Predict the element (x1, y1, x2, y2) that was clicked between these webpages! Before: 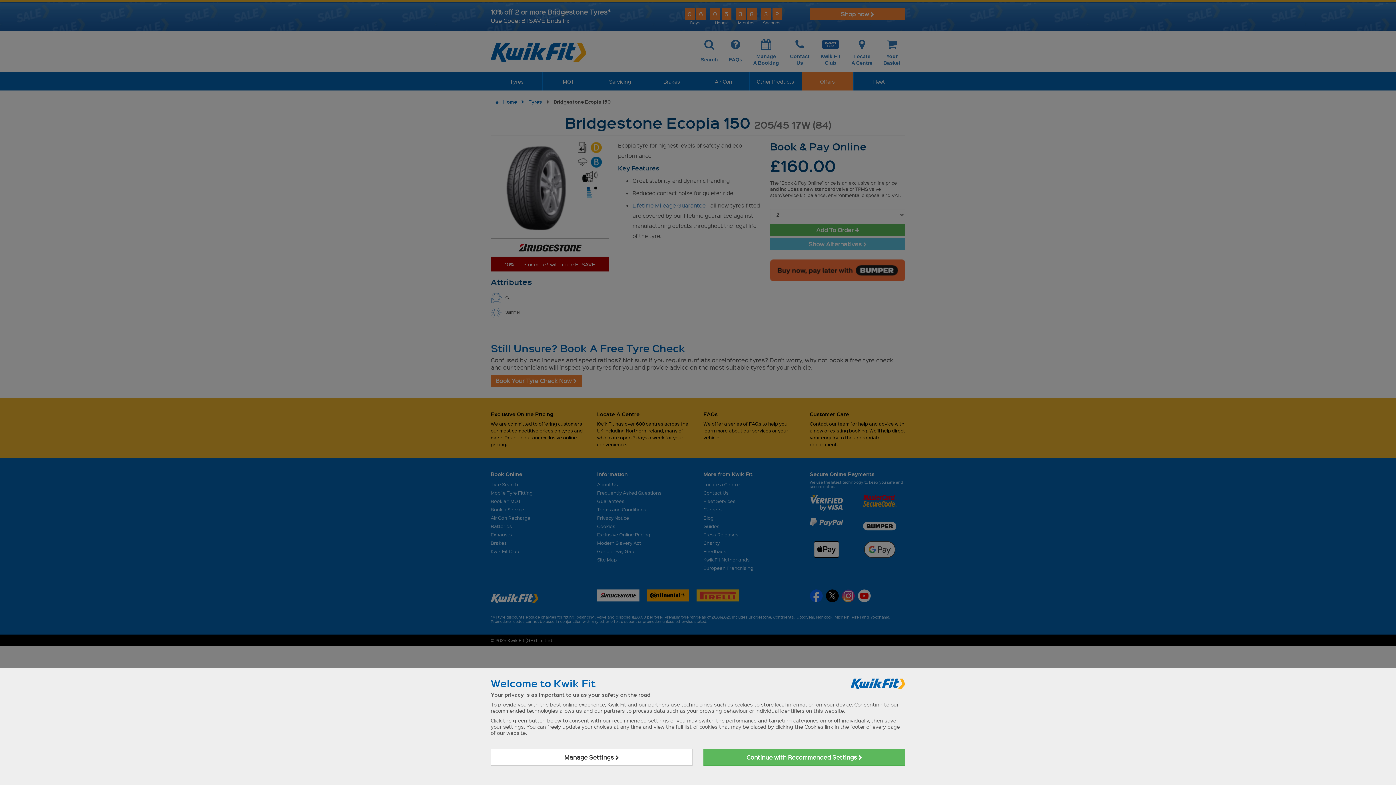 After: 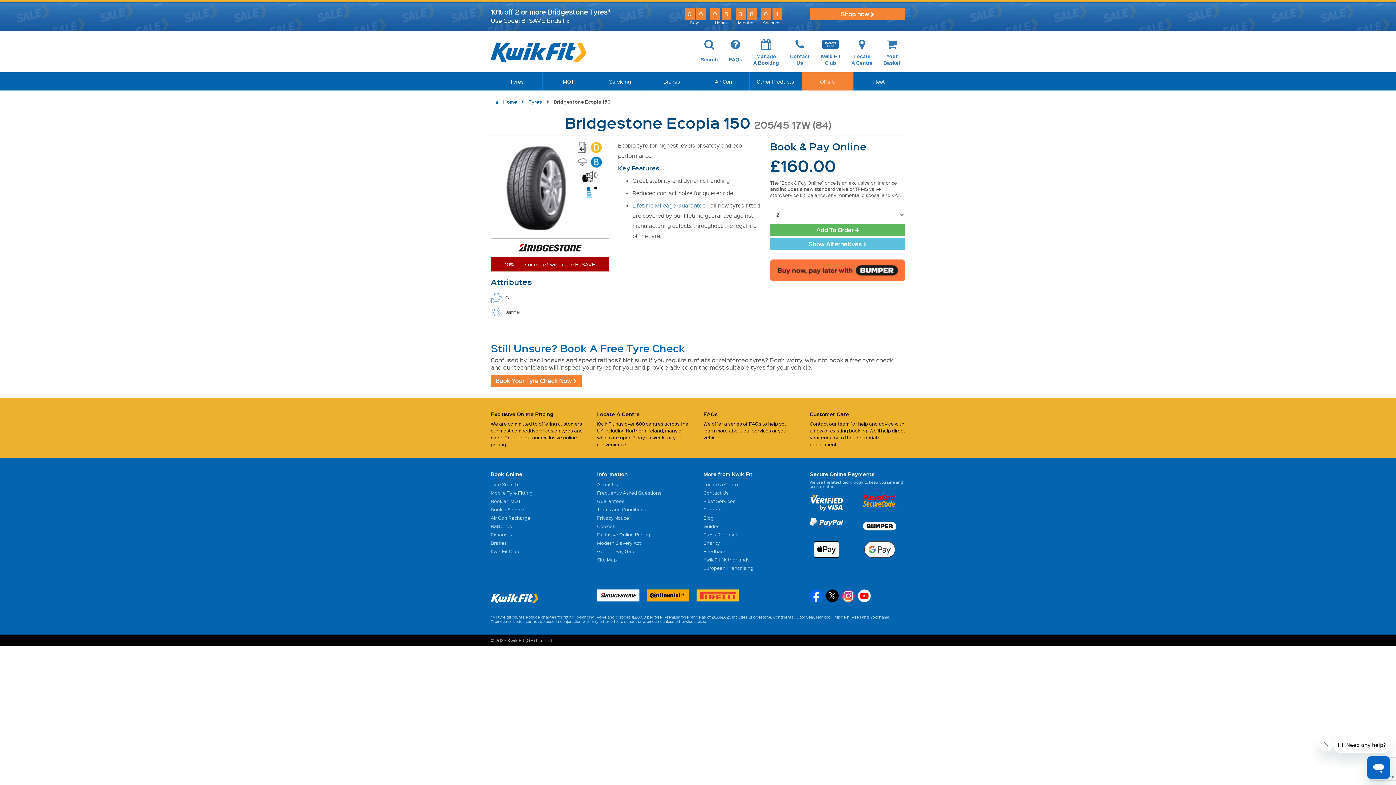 Action: bbox: (703, 749, 905, 766) label: Continue with Recommended Settings 